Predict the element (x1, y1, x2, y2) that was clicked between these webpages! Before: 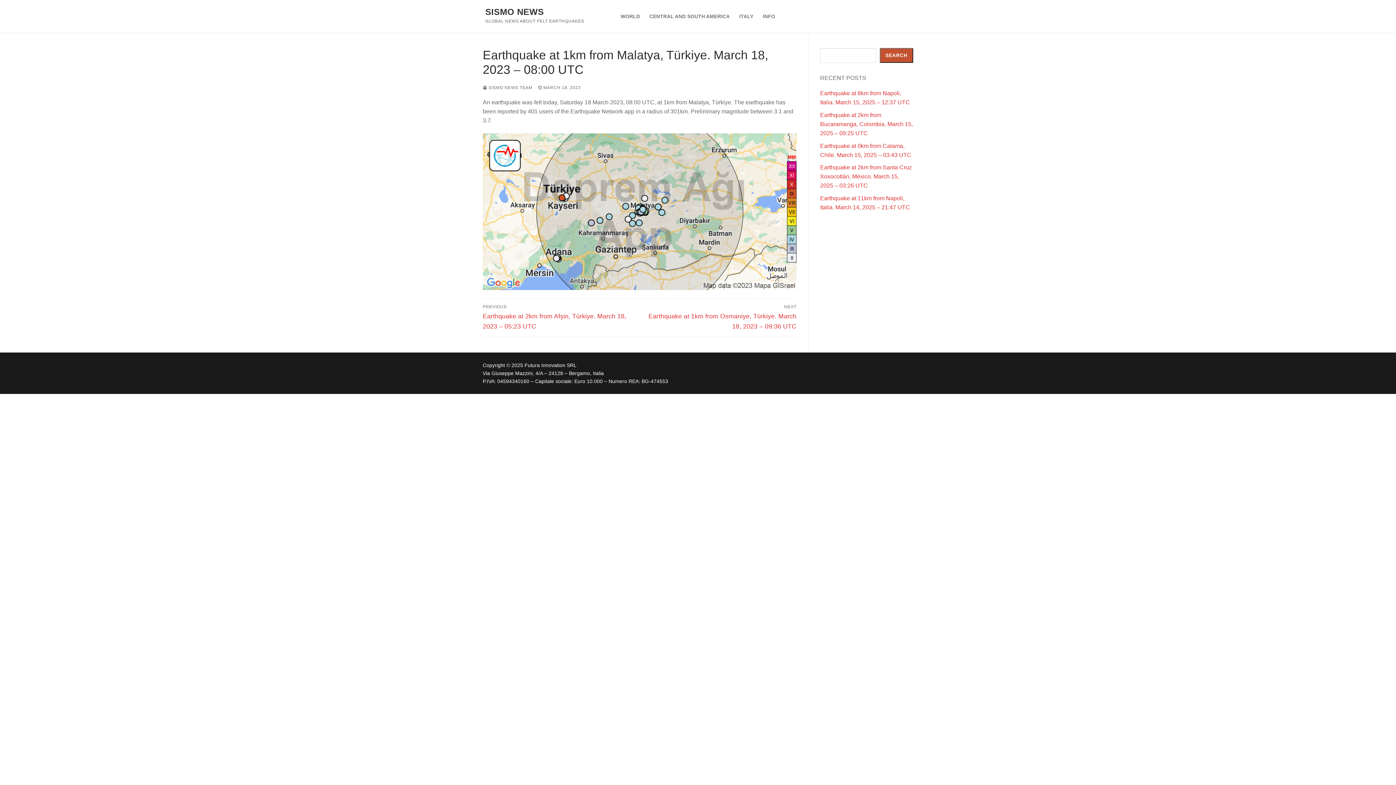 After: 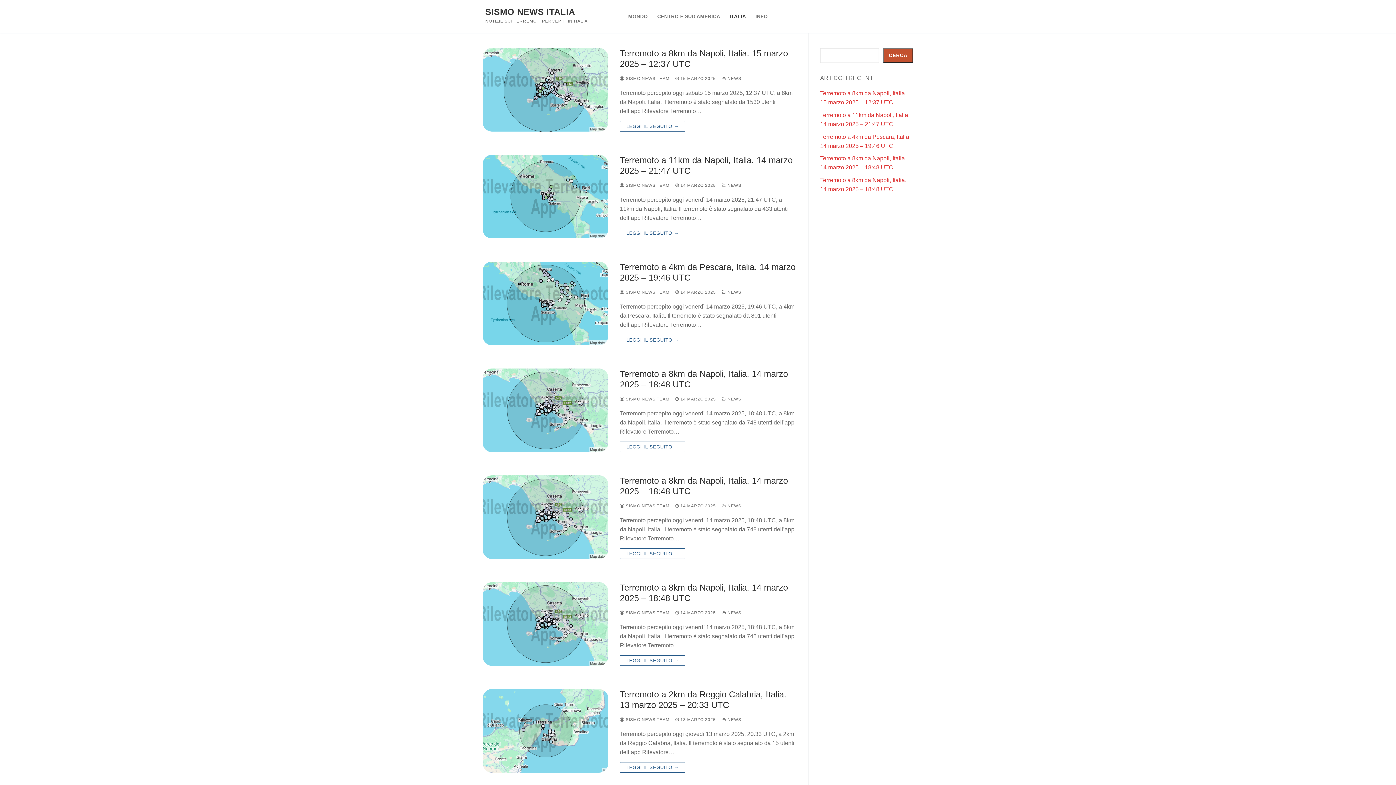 Action: label: ITALY bbox: (734, 9, 758, 23)